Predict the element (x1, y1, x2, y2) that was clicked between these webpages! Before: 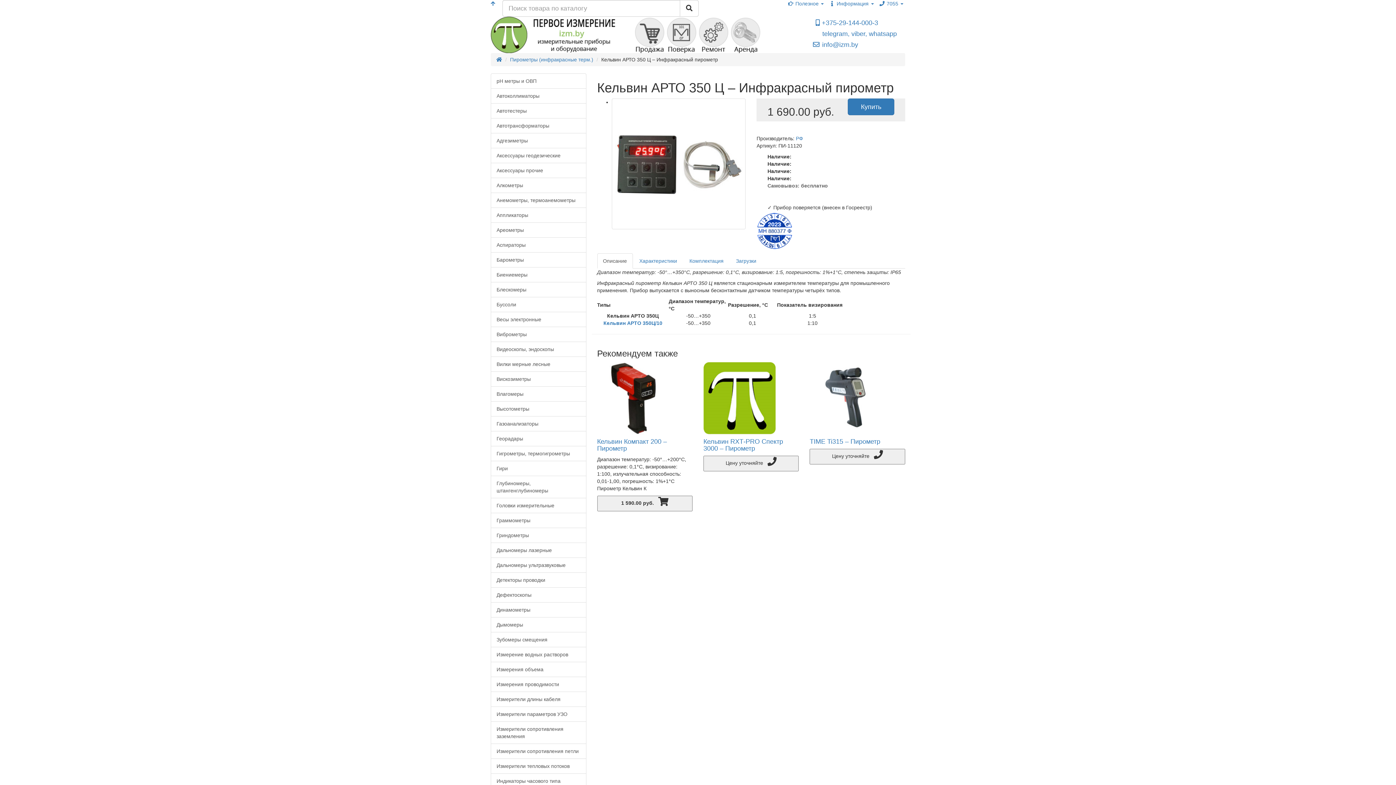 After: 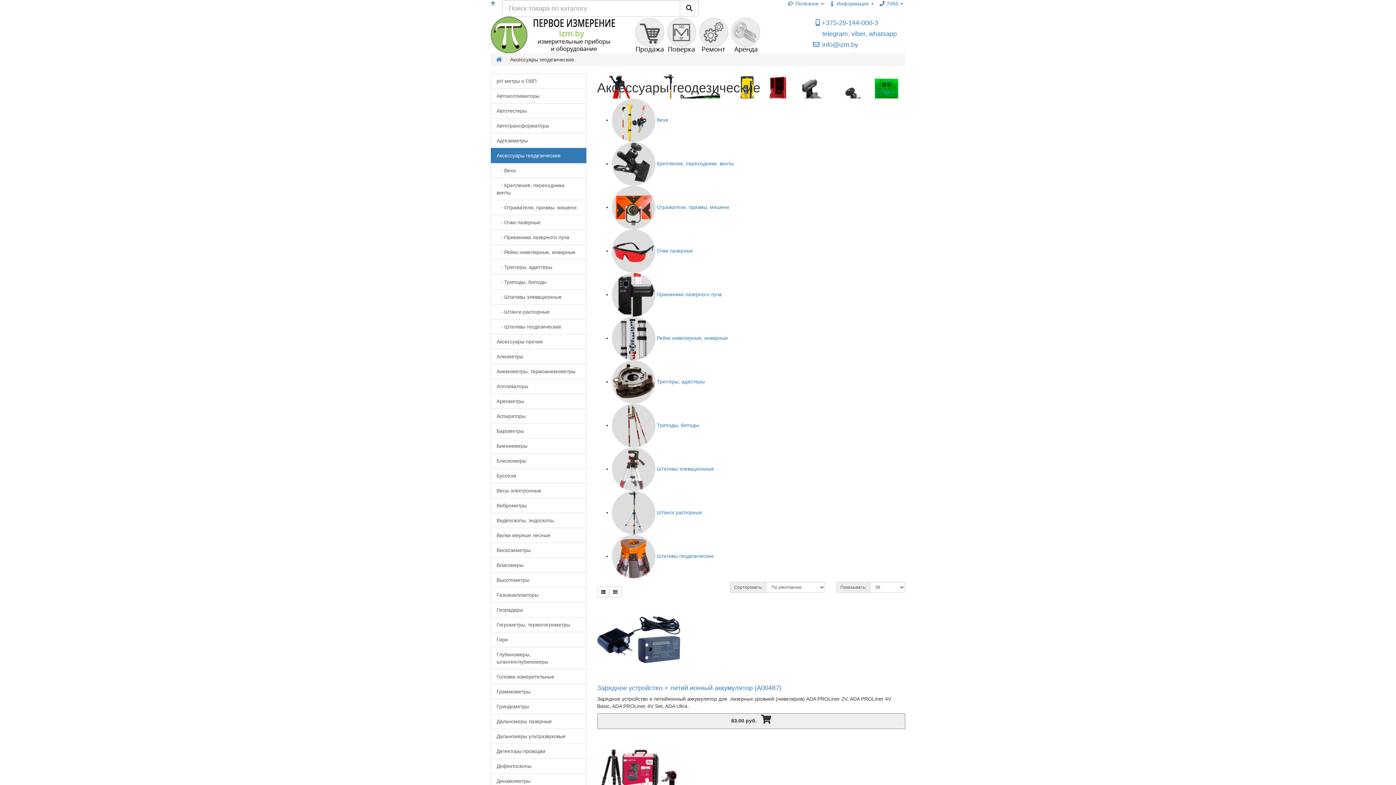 Action: bbox: (490, 148, 586, 163) label: Аксессуары геодезические